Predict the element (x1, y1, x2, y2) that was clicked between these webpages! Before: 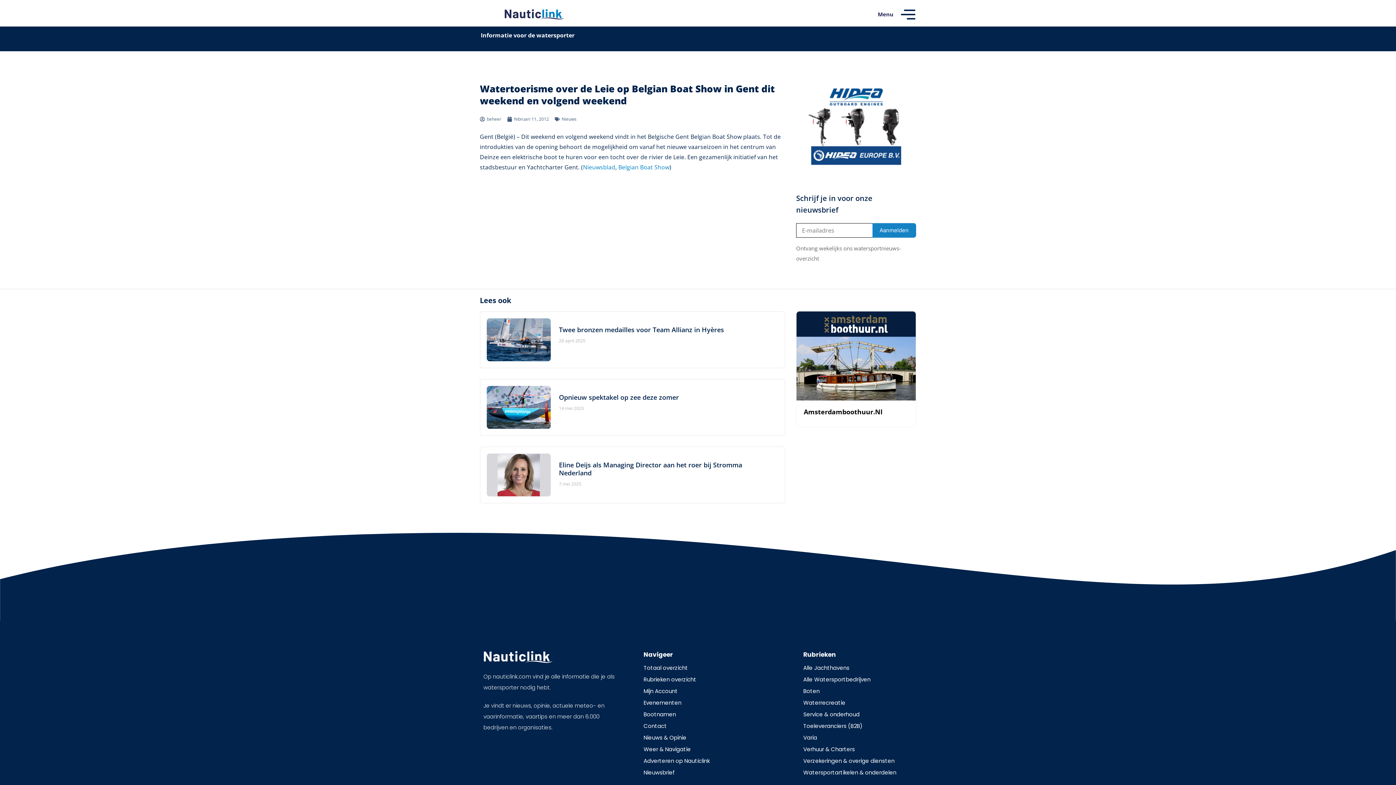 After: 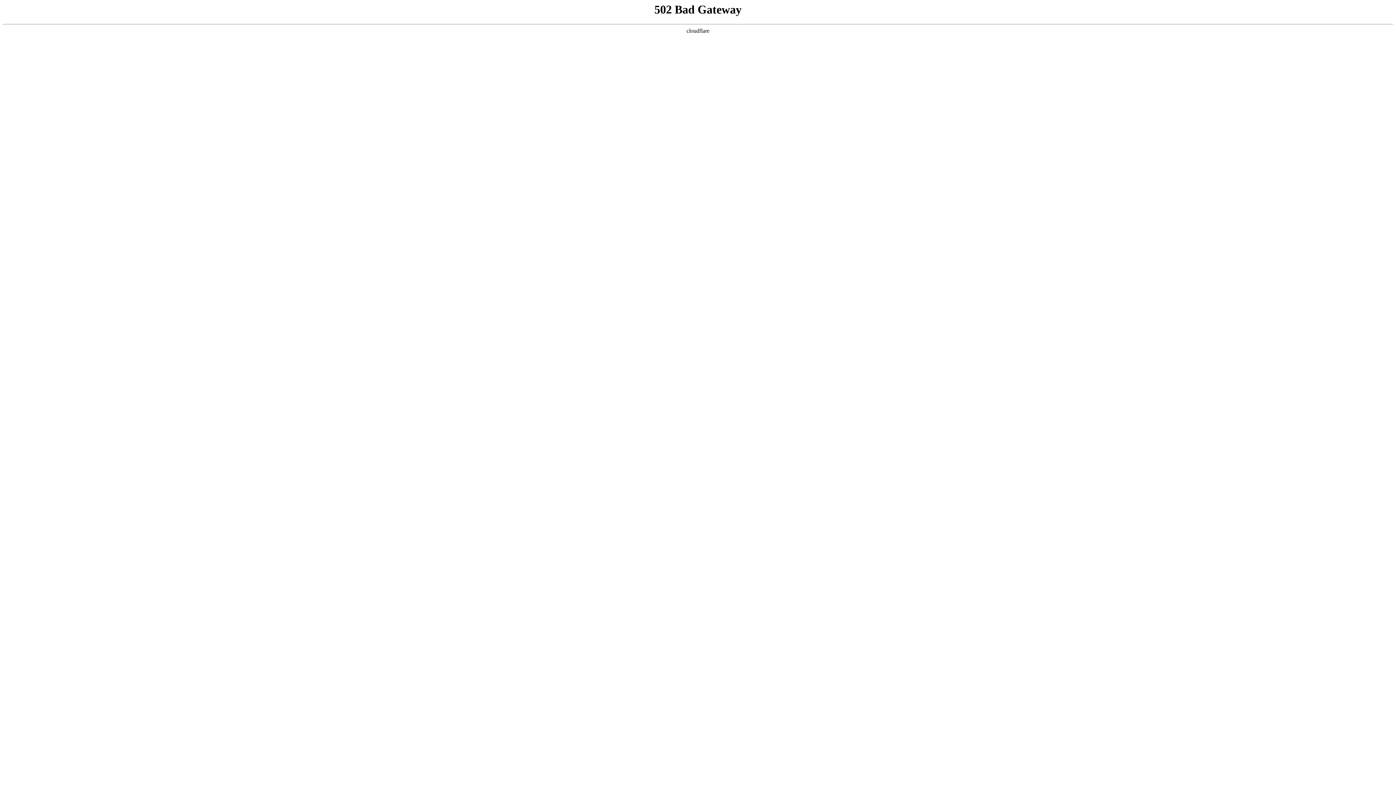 Action: label: Amsterdamboothuur.Nl bbox: (804, 407, 886, 416)